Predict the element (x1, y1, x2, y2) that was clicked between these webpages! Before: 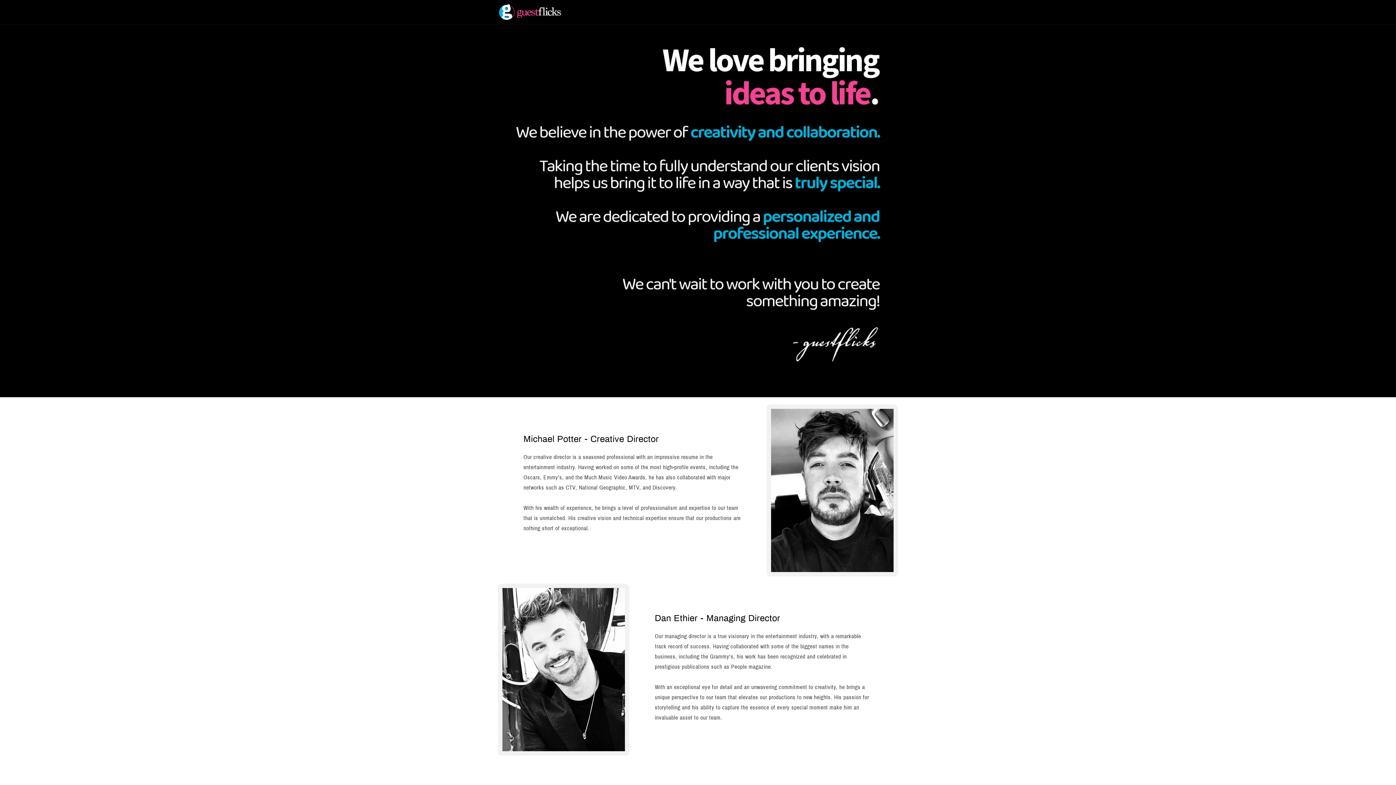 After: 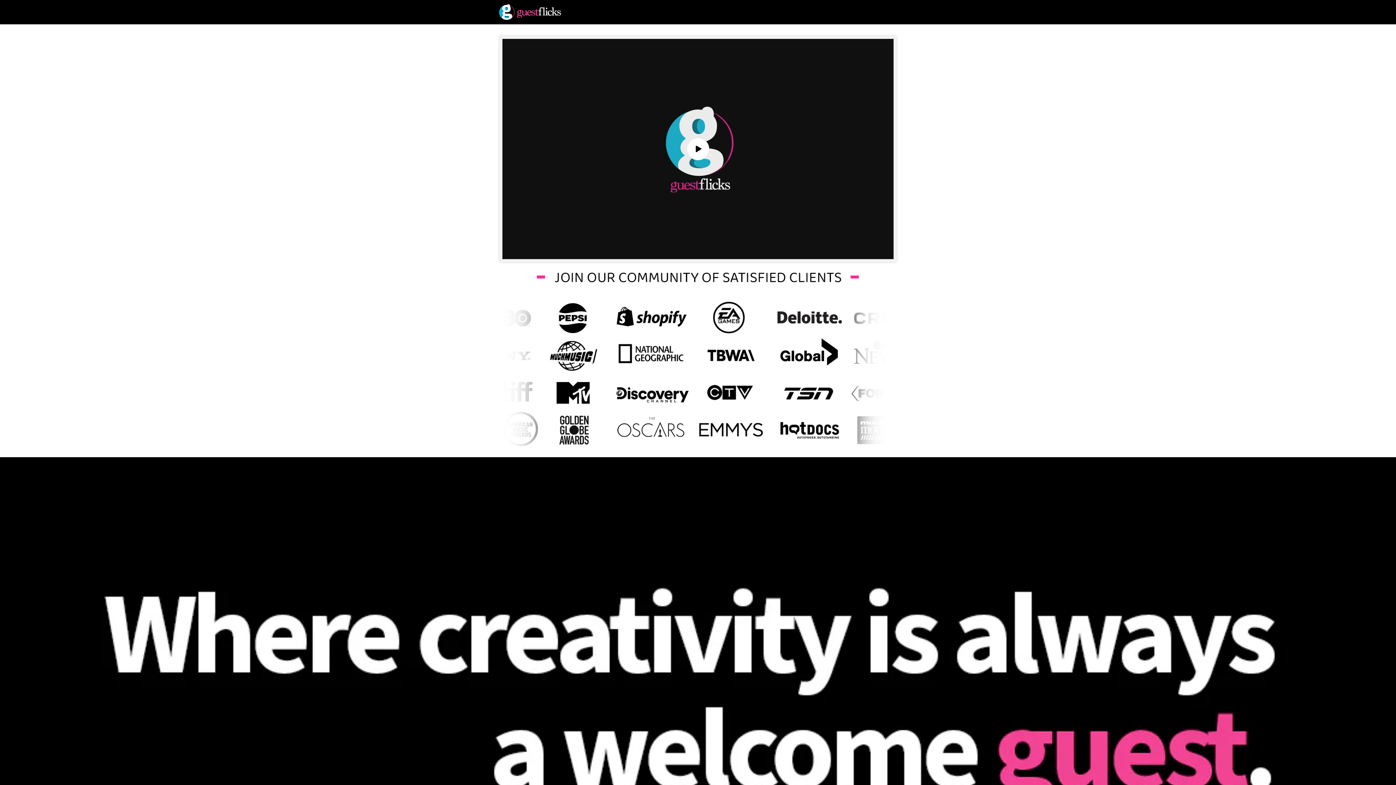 Action: bbox: (495, 0, 566, 23)